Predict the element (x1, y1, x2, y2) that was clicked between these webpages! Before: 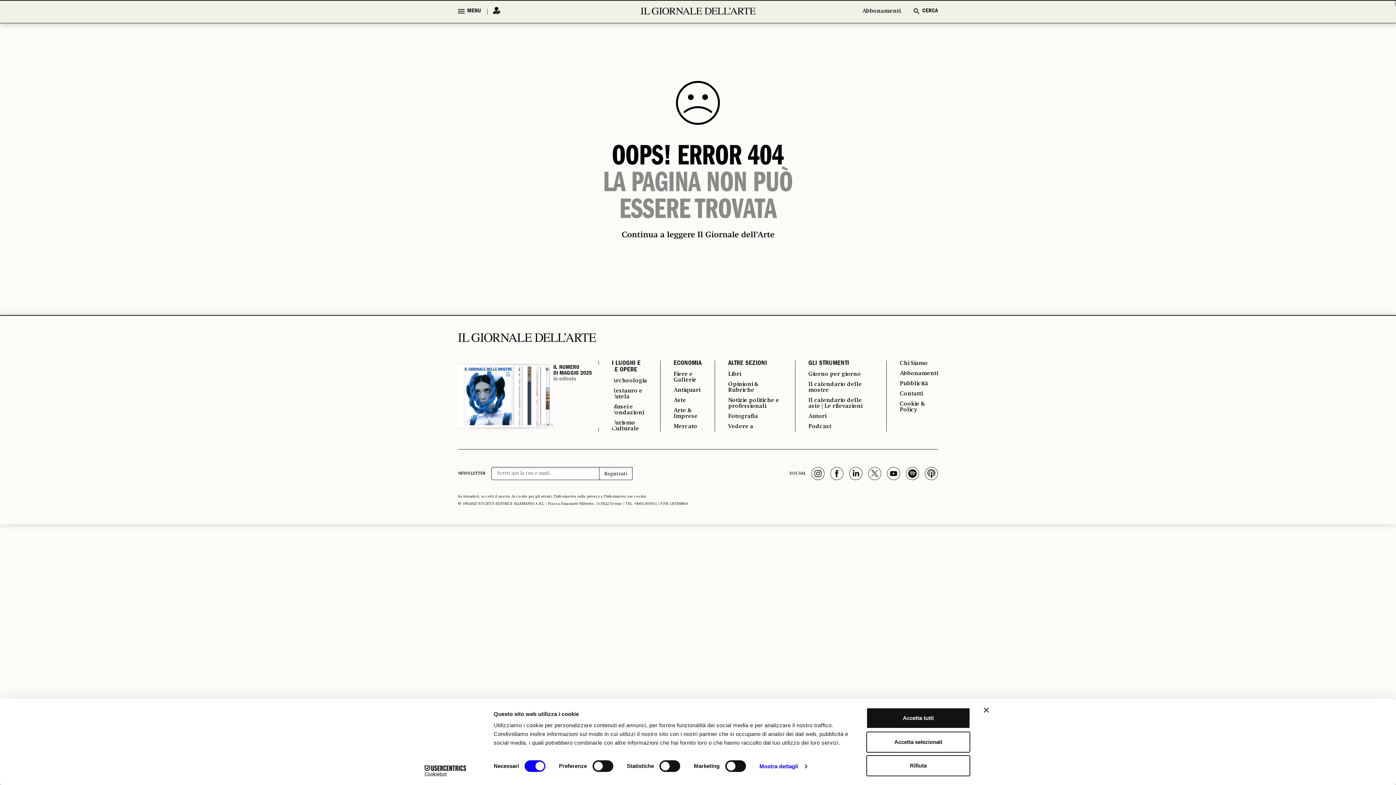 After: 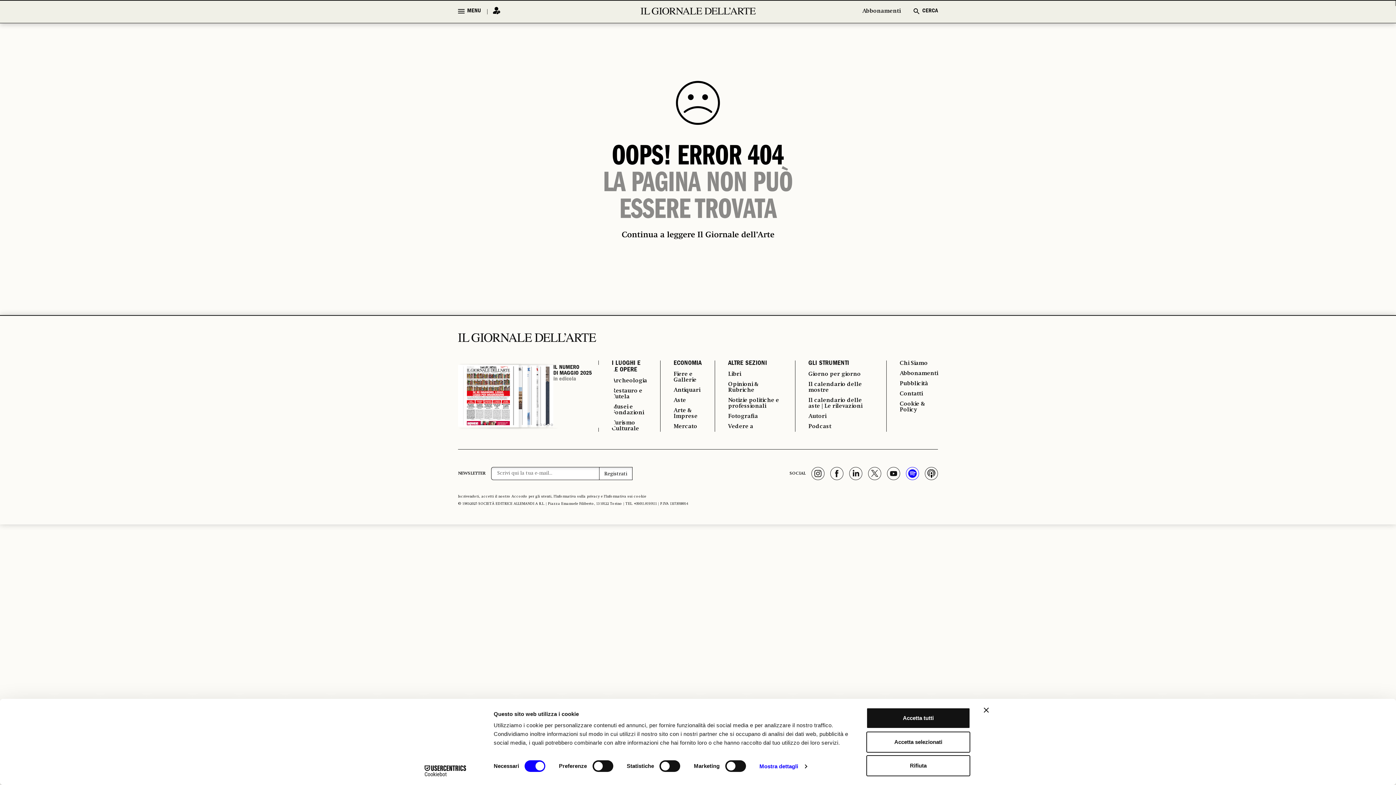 Action: bbox: (906, 467, 919, 480)